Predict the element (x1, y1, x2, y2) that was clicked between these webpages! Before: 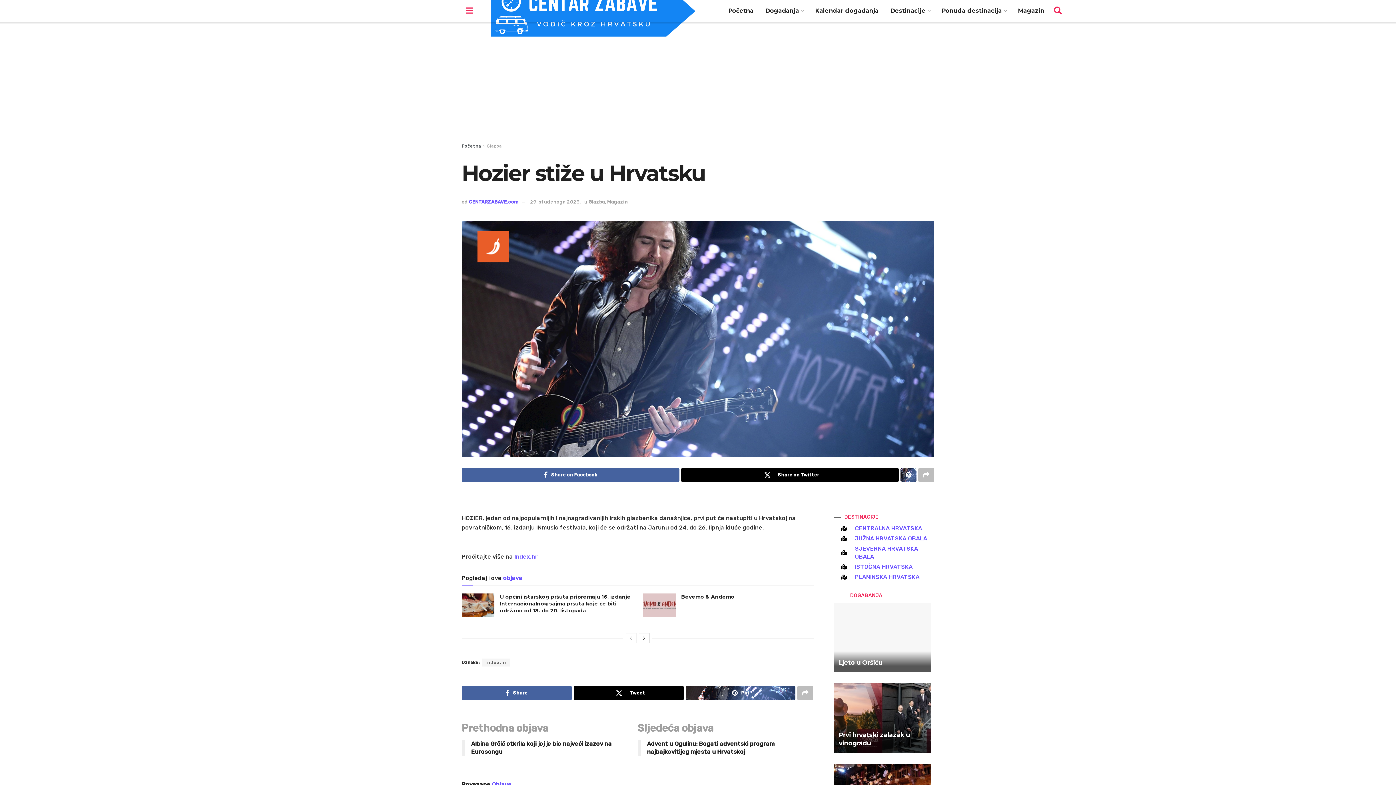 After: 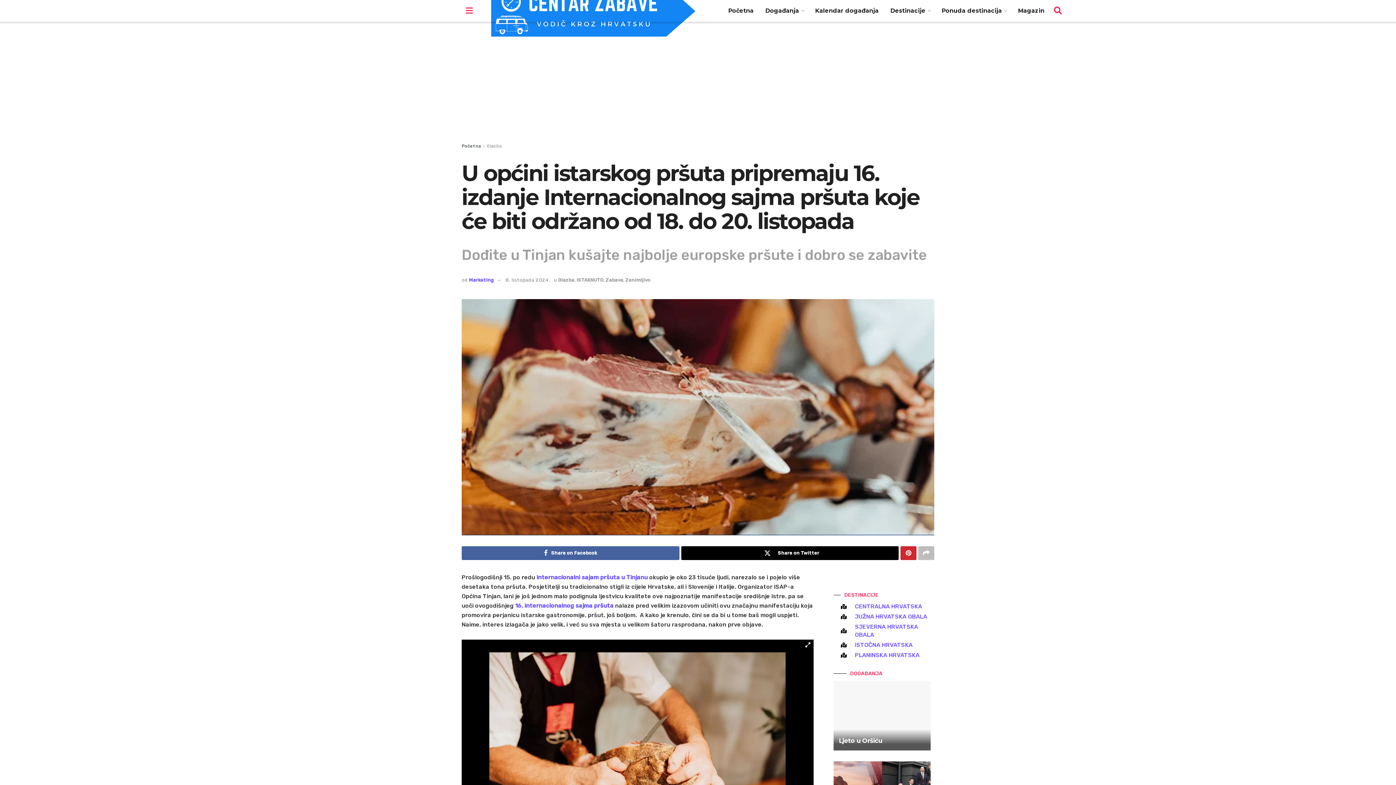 Action: label: U općini istarskog pršuta pripremaju 16. izdanje Internacionalnog sajma pršuta koje će biti održano od 18. do 20. listopada bbox: (500, 593, 630, 614)